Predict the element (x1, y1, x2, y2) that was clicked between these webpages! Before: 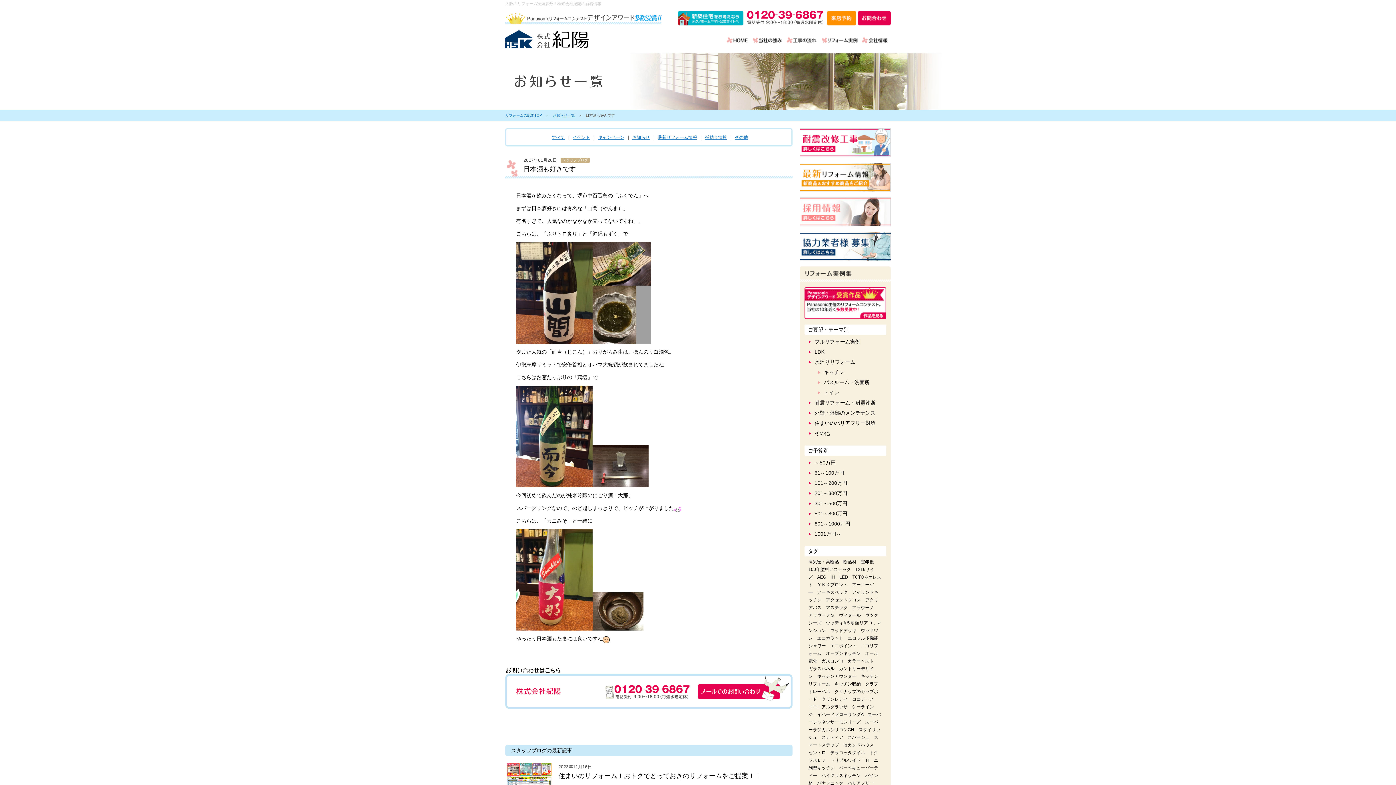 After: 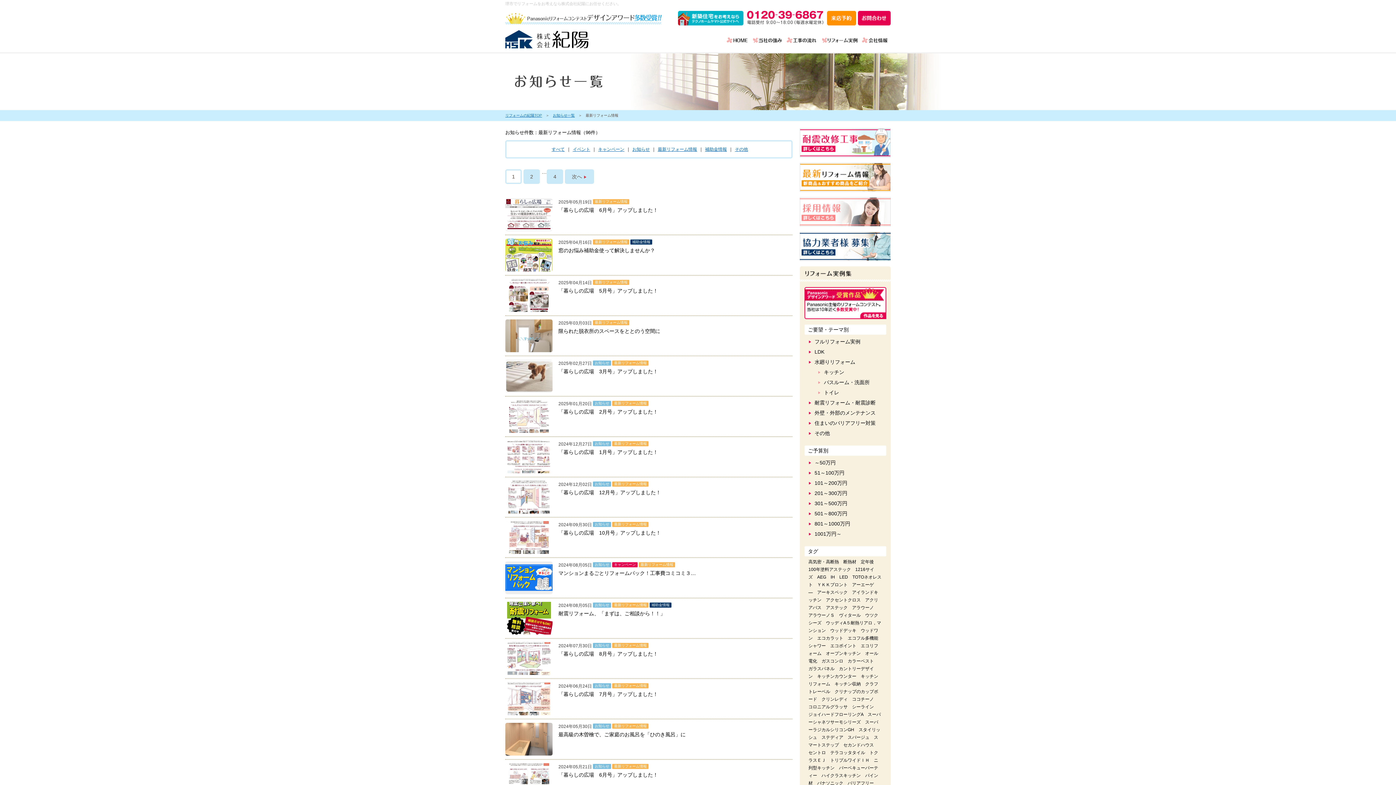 Action: label: 最新リフォーム情報 bbox: (658, 134, 697, 140)